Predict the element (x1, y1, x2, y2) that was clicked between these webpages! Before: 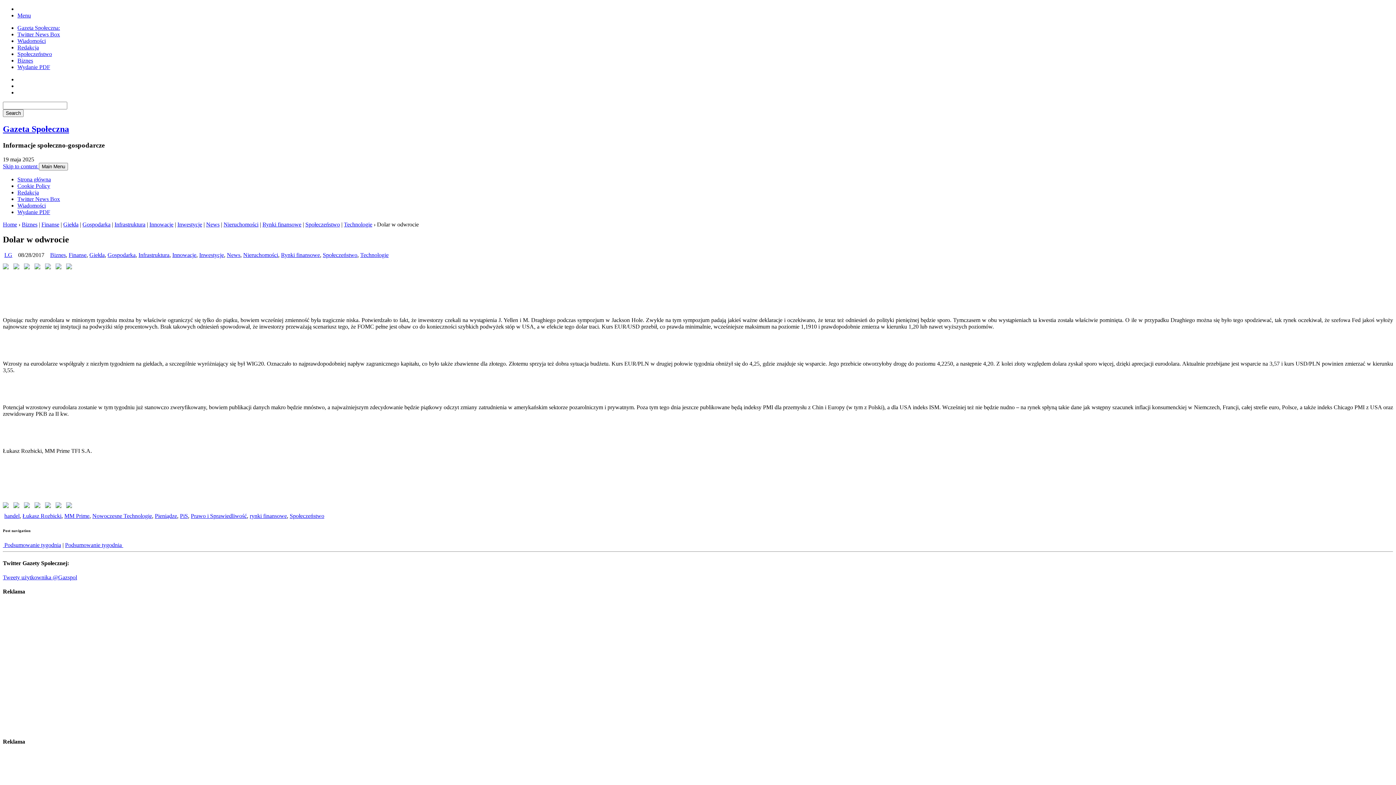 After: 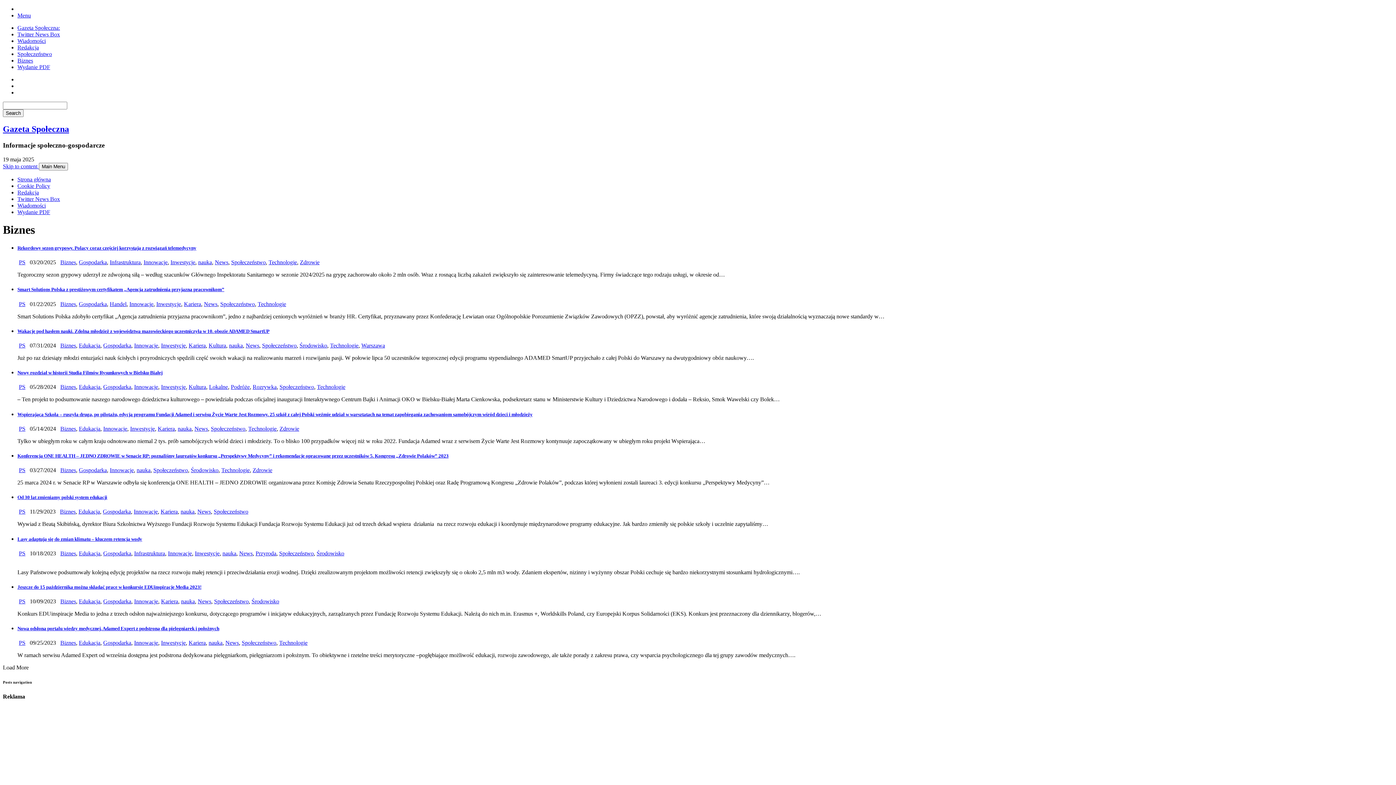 Action: bbox: (17, 57, 33, 63) label: Biznes